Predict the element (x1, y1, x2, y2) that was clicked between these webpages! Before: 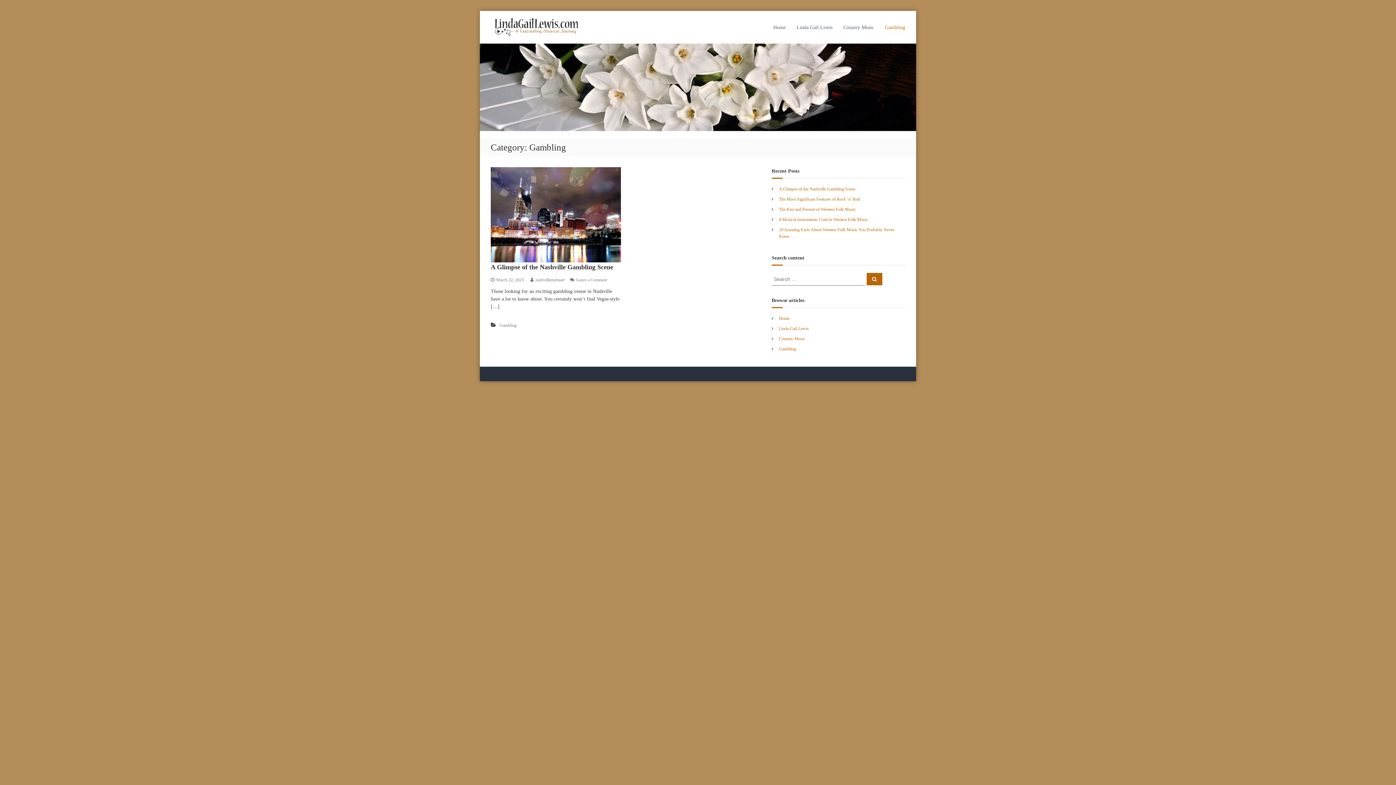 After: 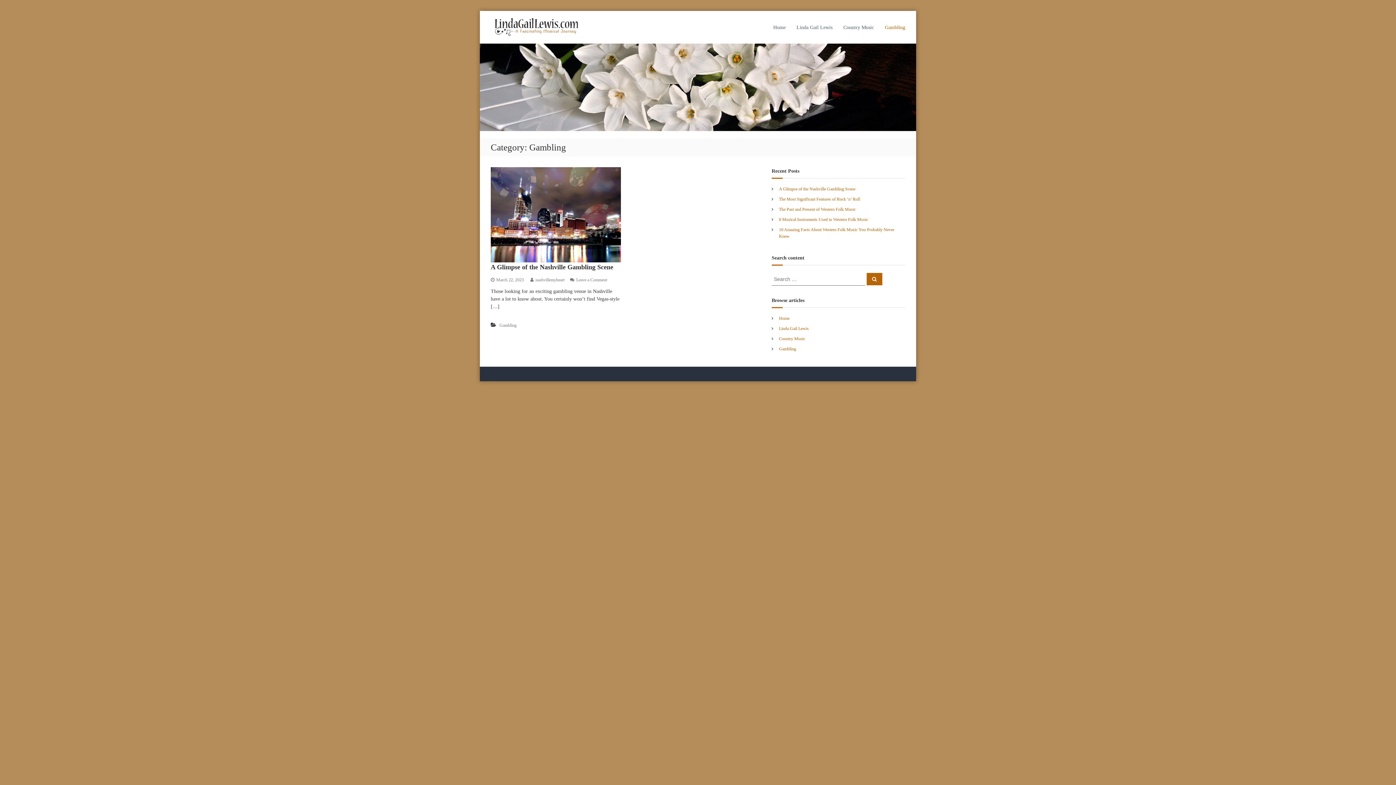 Action: label: Gambling bbox: (885, 24, 905, 30)